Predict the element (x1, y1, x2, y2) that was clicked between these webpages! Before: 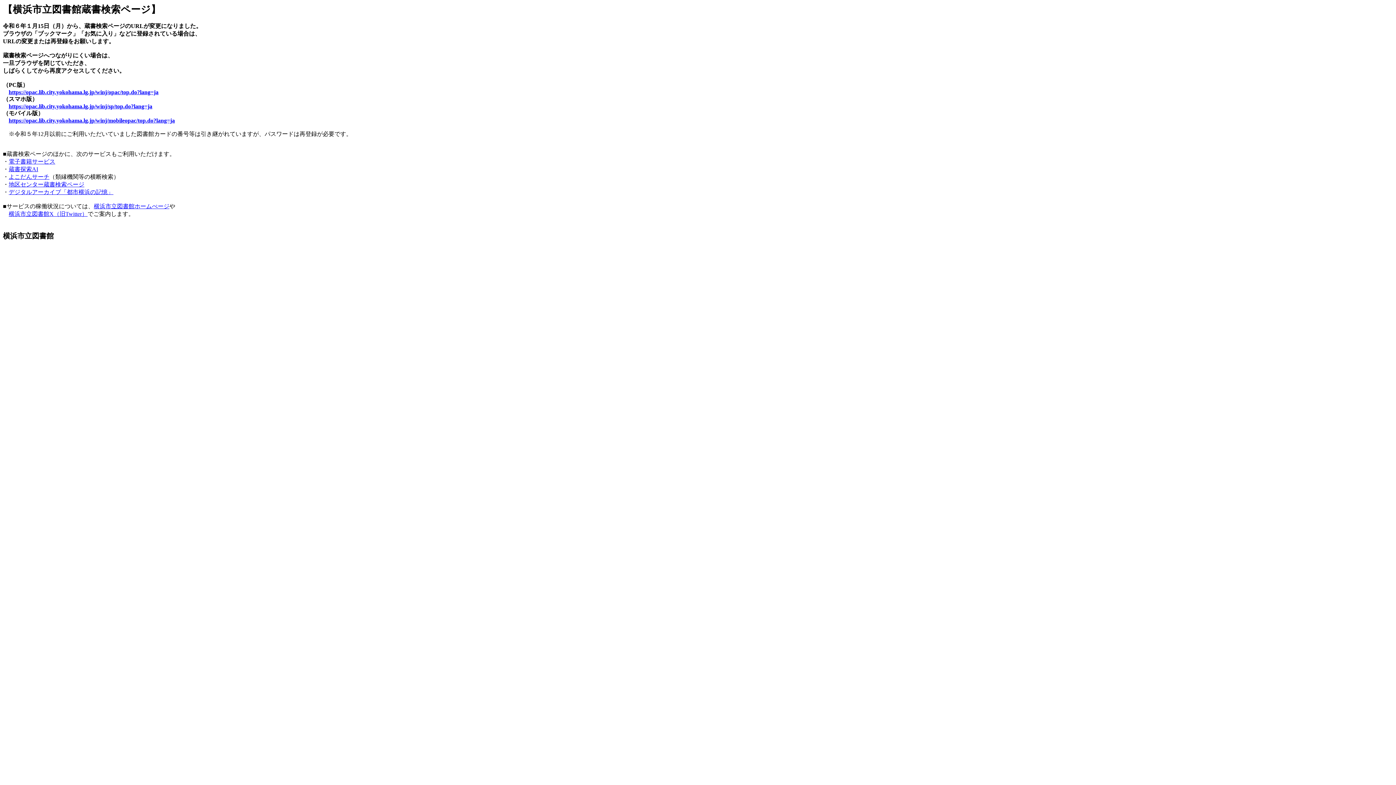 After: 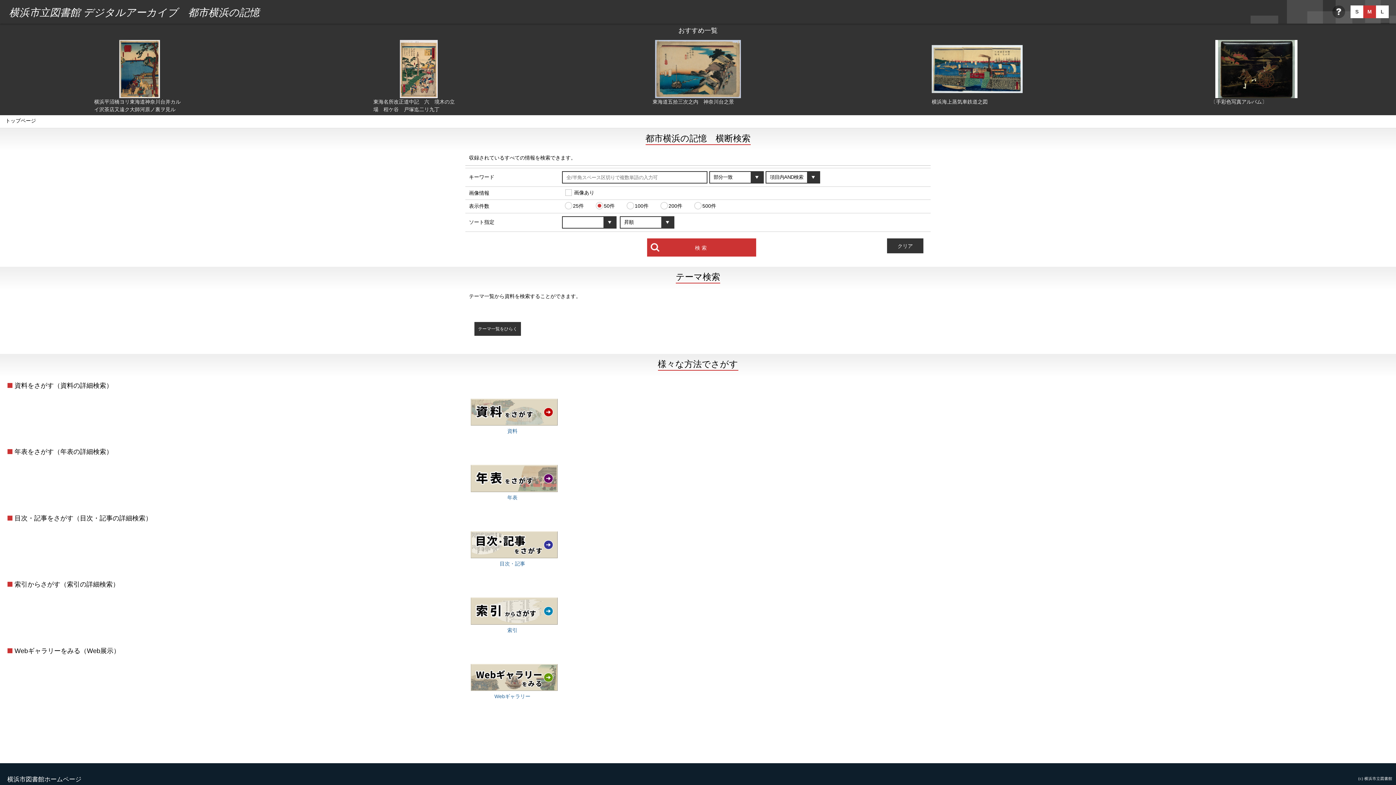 Action: label: デジタルアーカイブ「都市横浜の記憶」 bbox: (8, 189, 113, 195)